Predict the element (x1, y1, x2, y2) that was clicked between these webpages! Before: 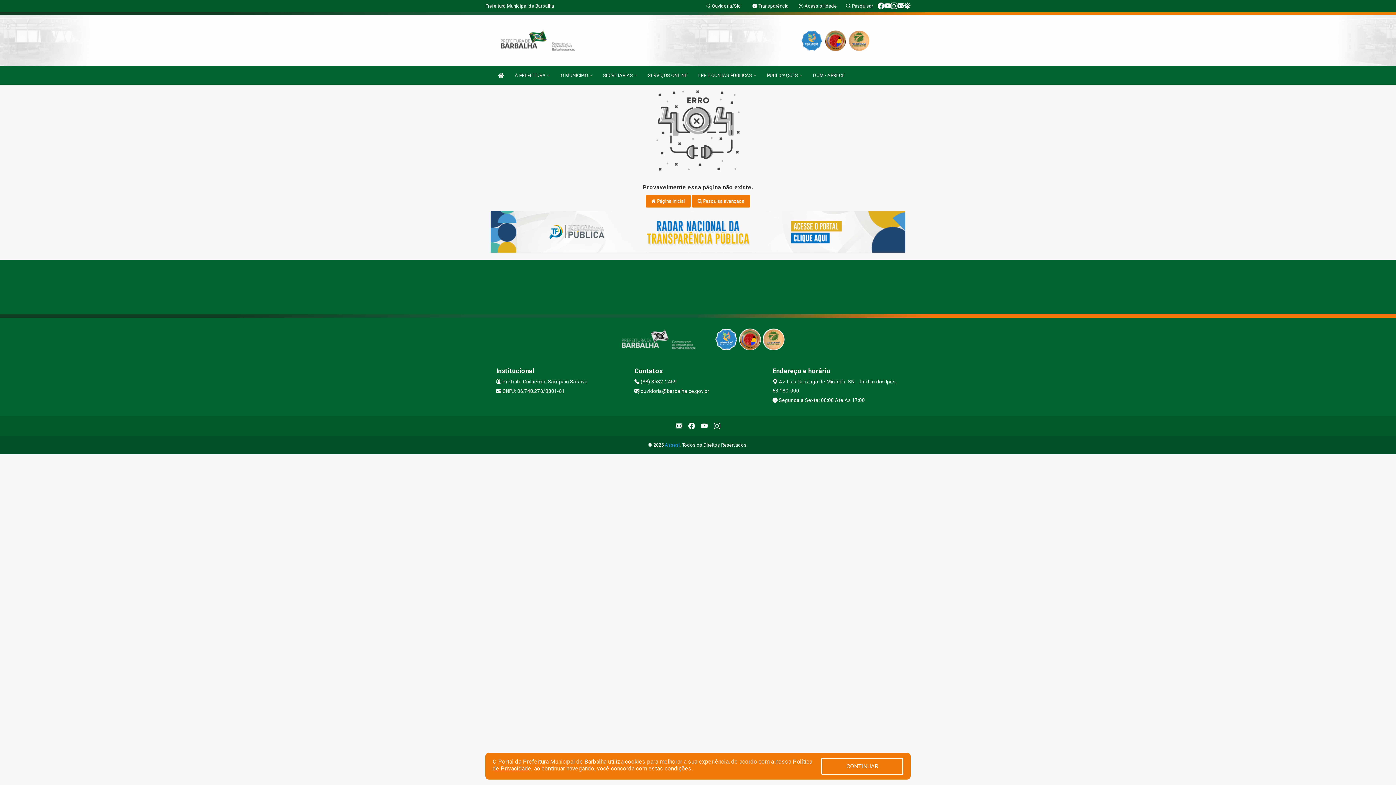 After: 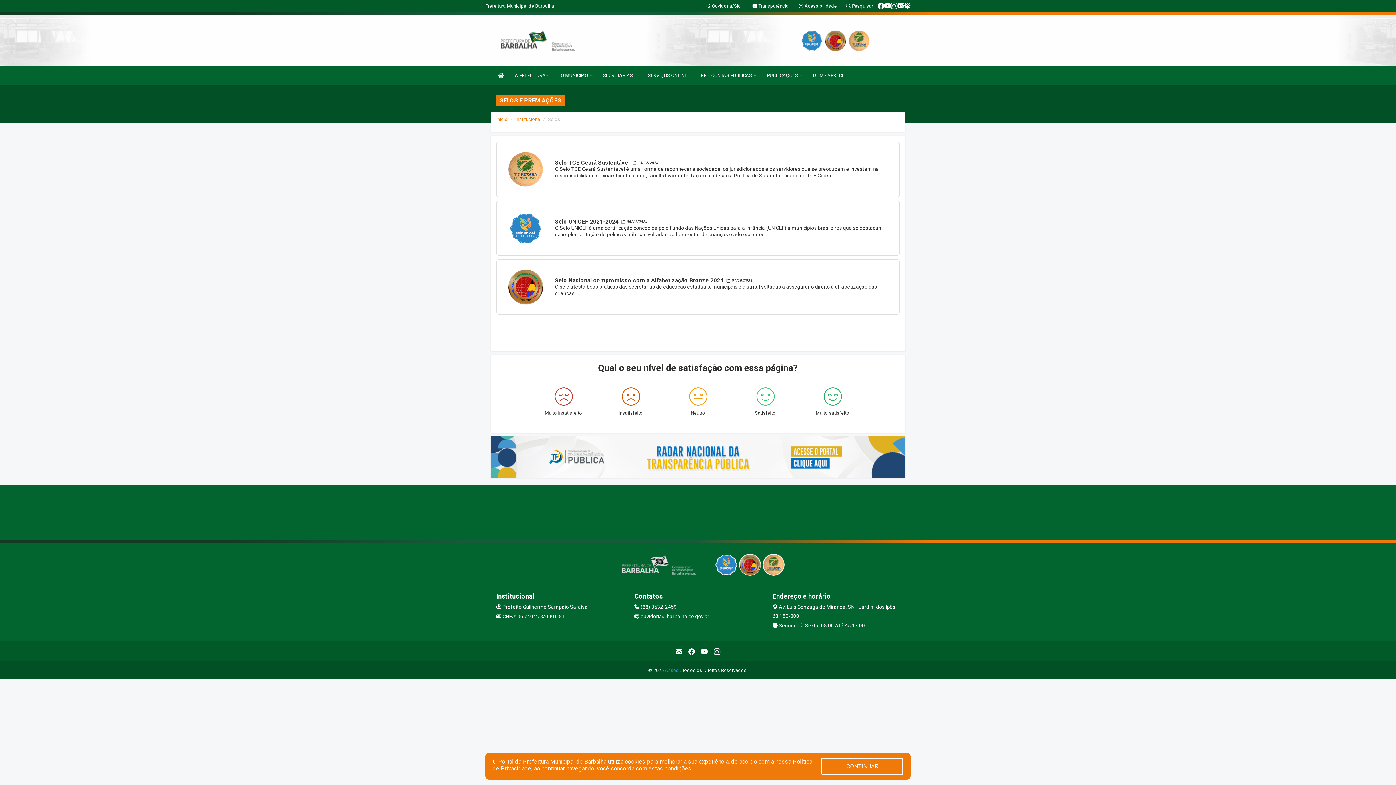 Action: bbox: (800, 37, 822, 43)